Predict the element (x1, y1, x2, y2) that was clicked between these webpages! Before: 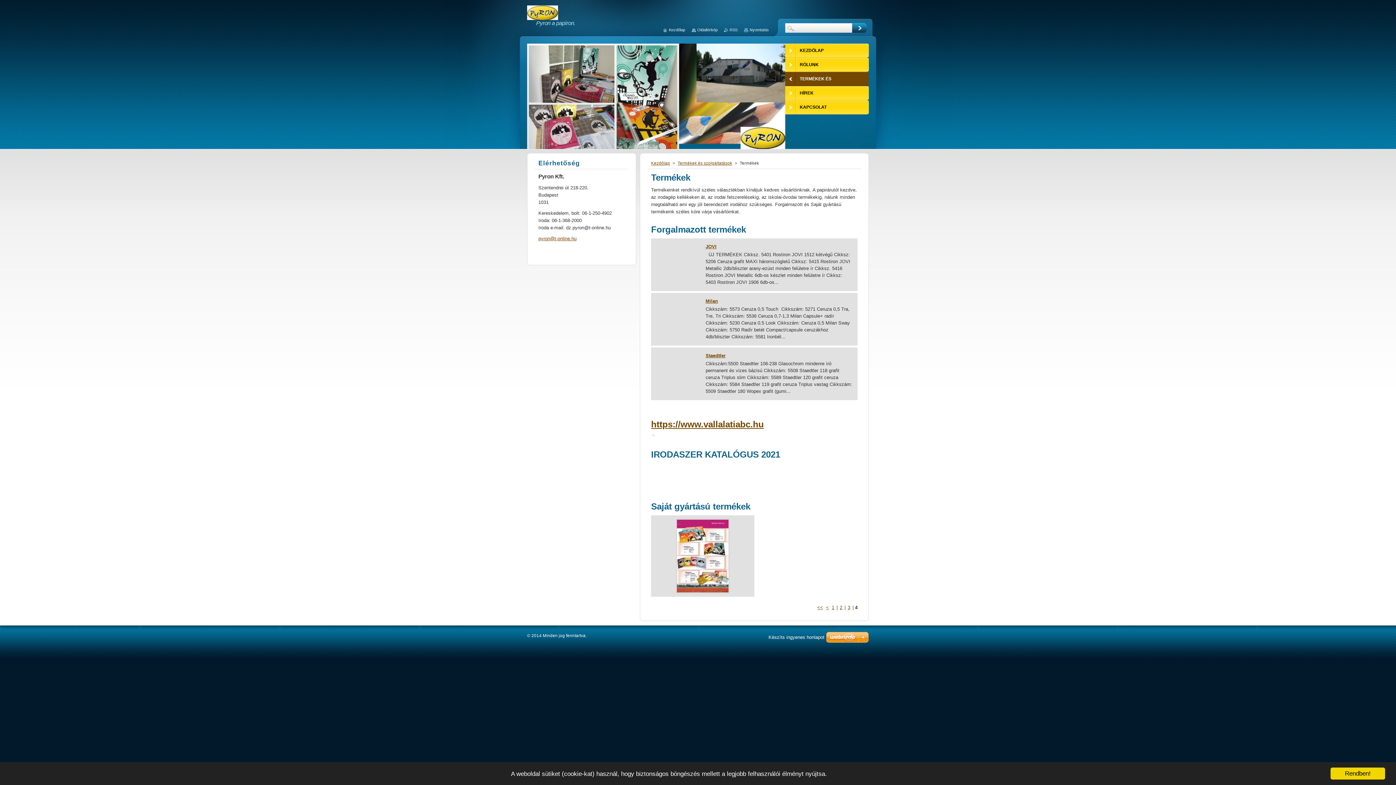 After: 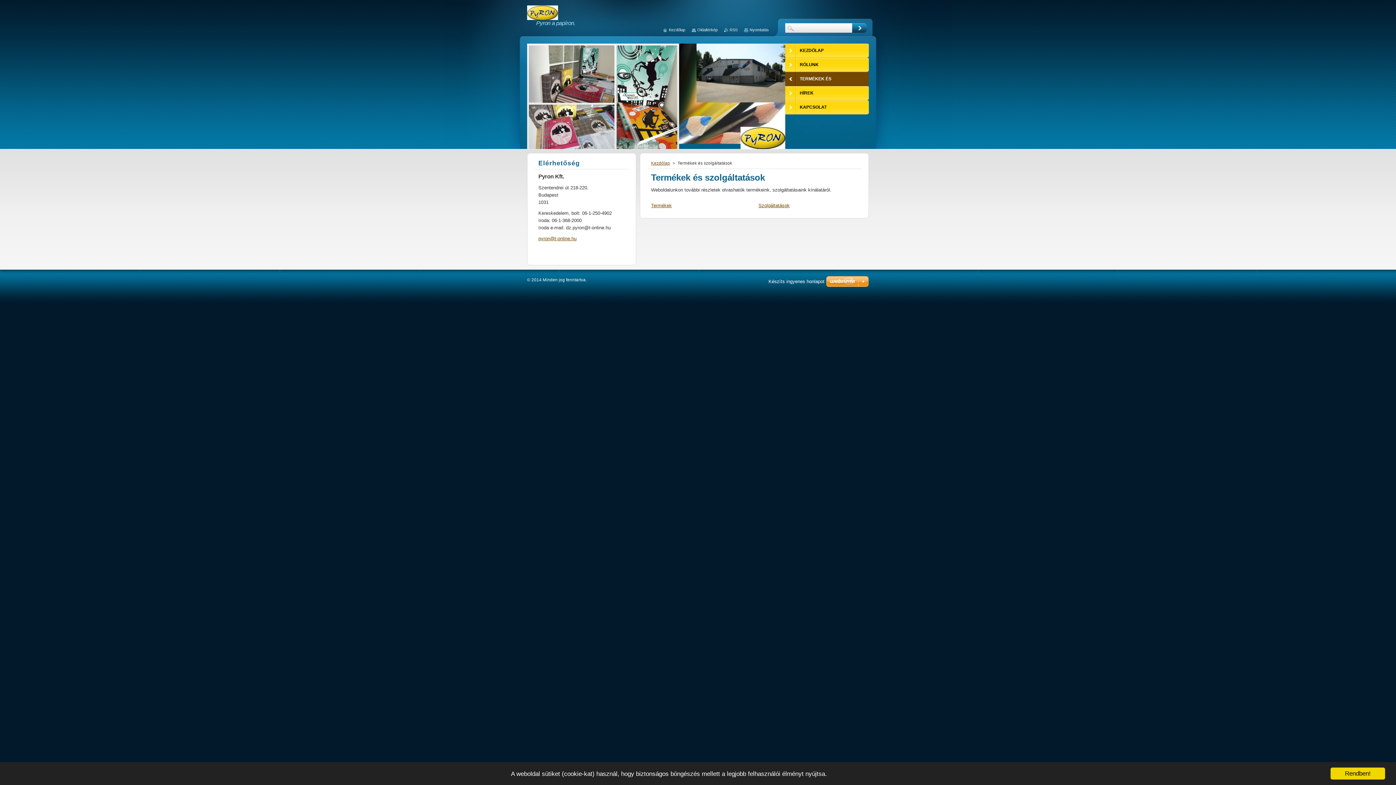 Action: bbox: (785, 72, 869, 86) label: TERMÉKEK ÉS SZOLGÁLTATÁSOK